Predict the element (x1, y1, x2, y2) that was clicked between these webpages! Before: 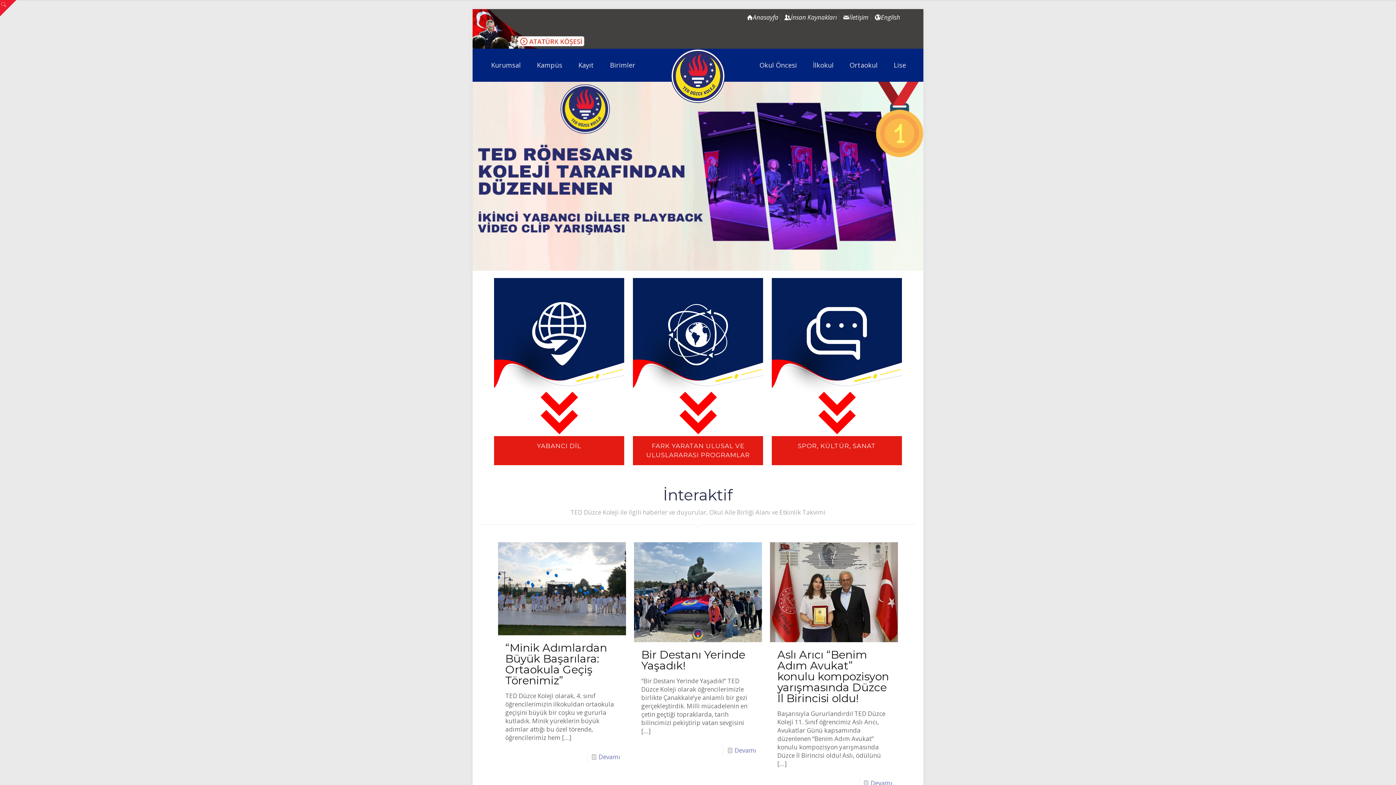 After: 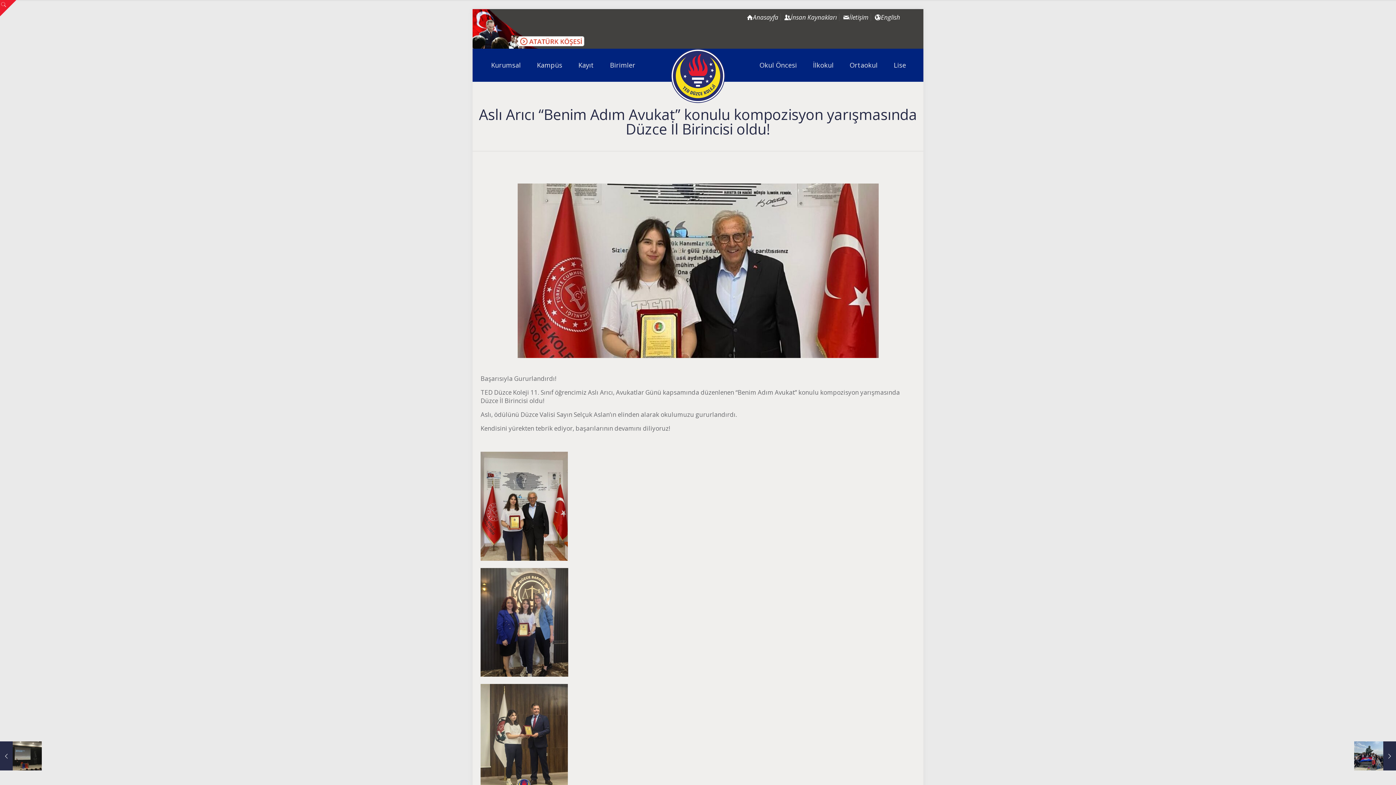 Action: bbox: (777, 648, 889, 705) label: Aslı Arıcı “Benim Adım Avukat” konulu kompozisyon yarışmasında Düzce İl Birincisi oldu!